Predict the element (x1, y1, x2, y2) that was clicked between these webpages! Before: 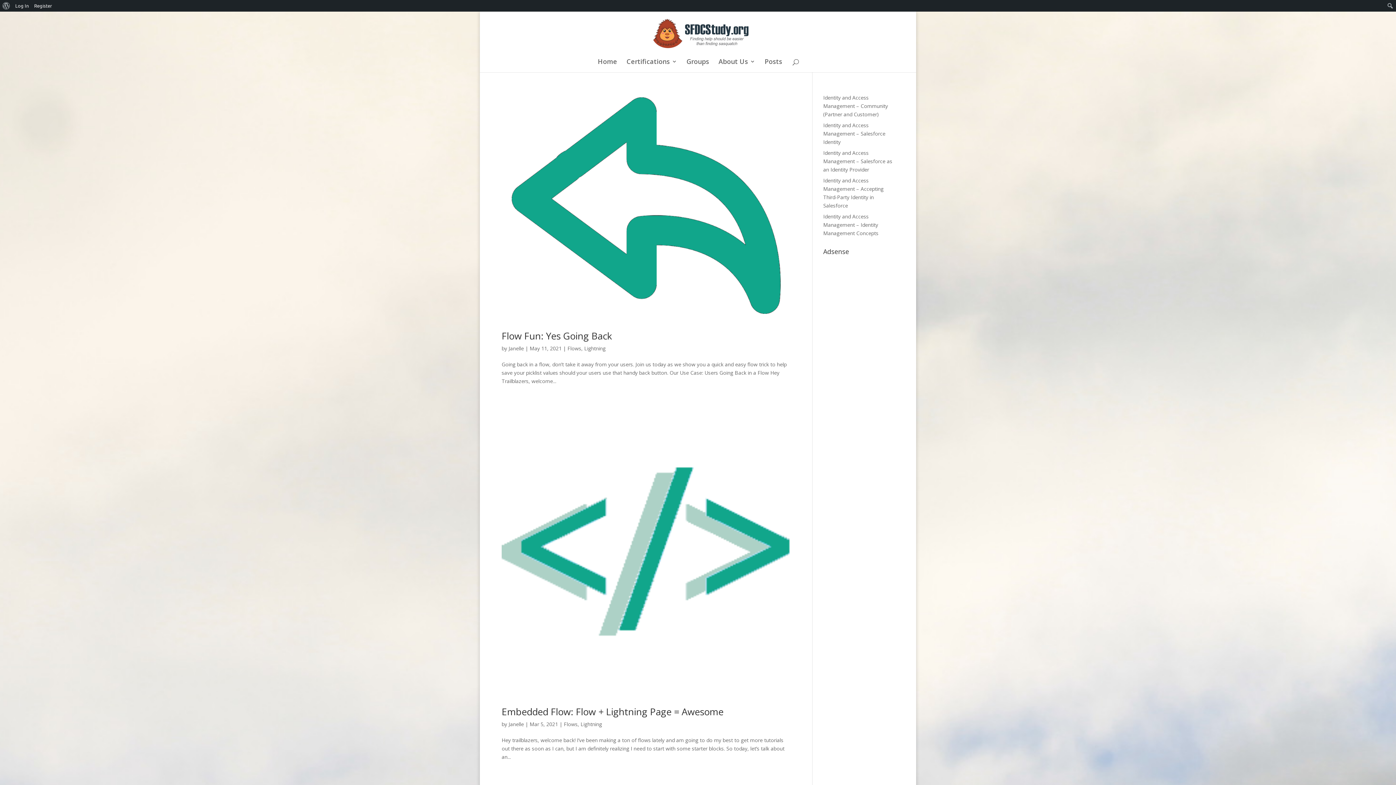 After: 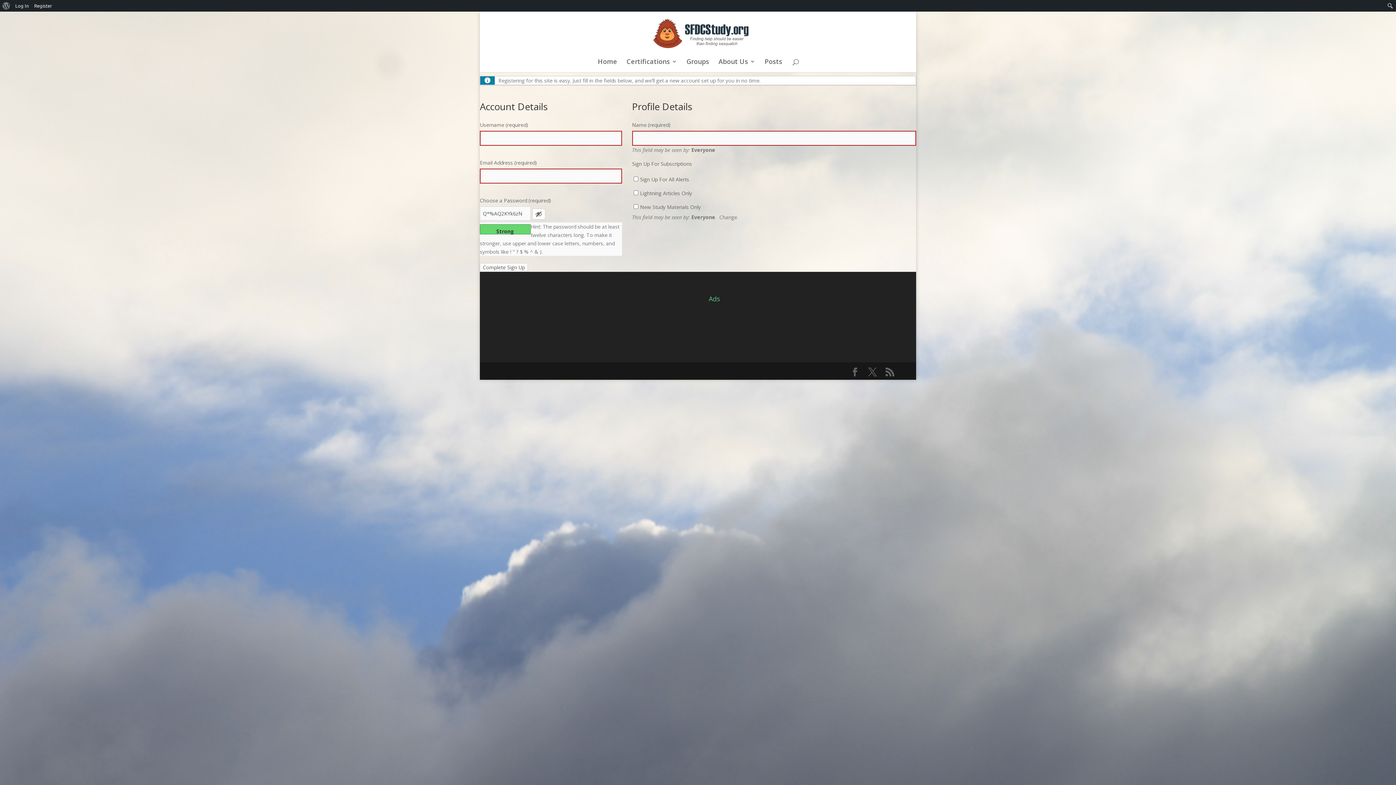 Action: label: Register bbox: (31, 0, 54, 11)